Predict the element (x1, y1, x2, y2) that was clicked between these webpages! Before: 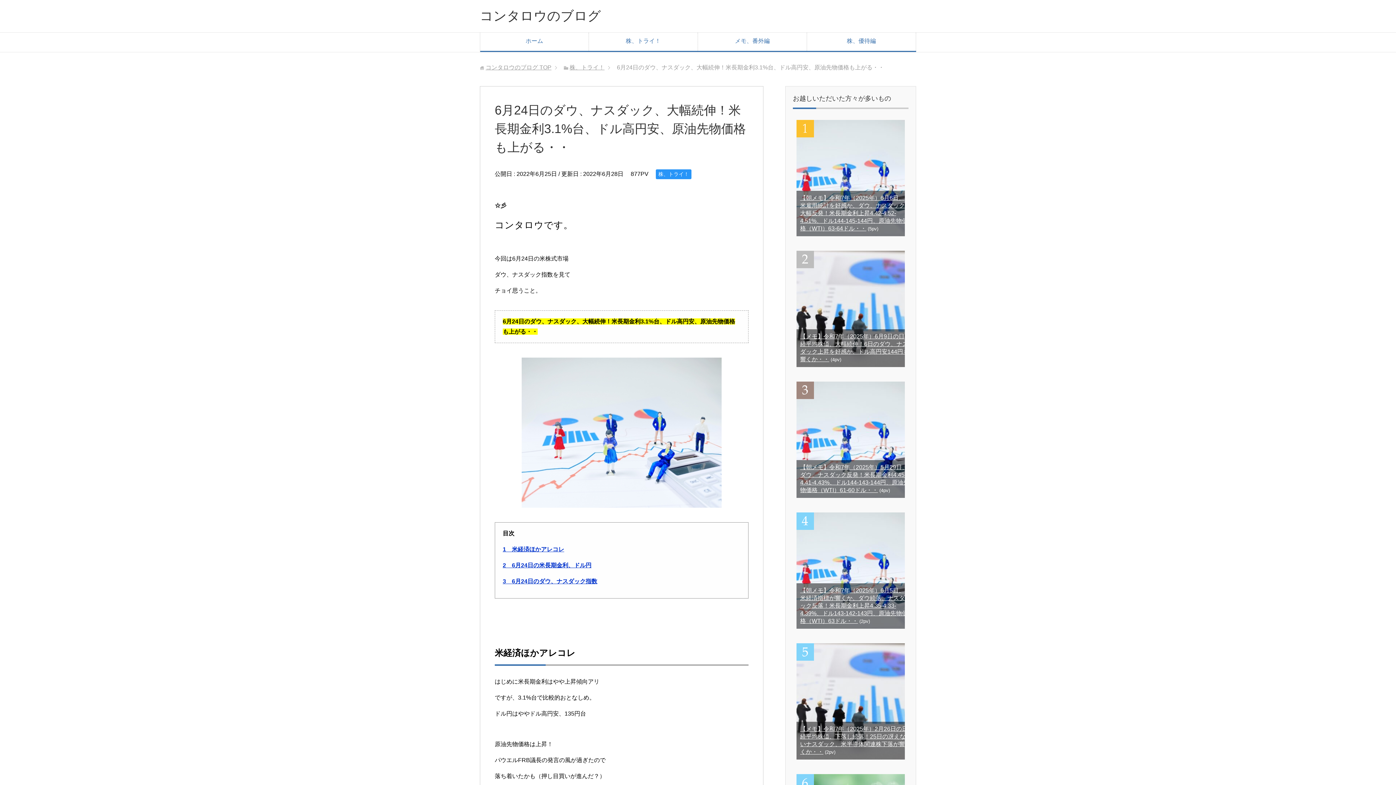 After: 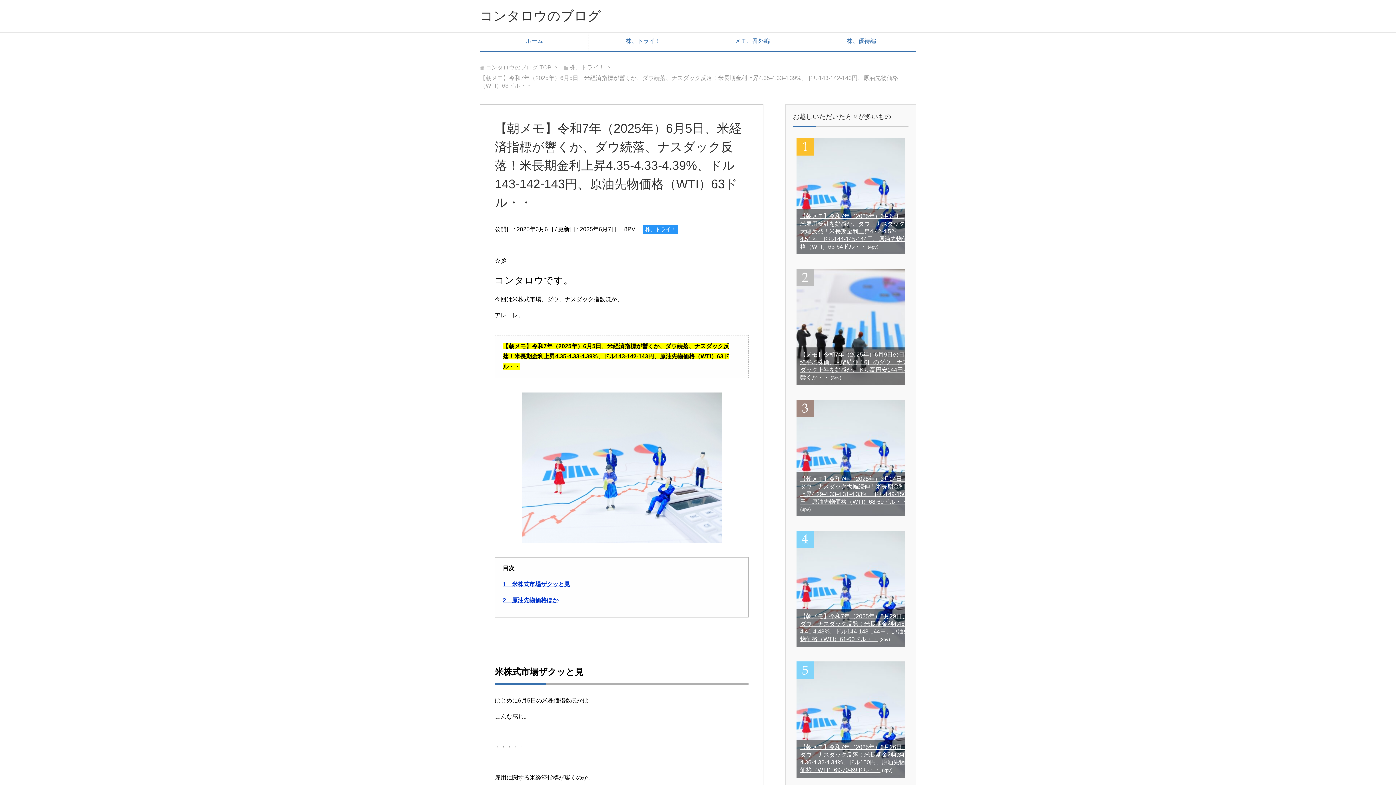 Action: label: 【朝メモ】令和7年（2025年）6月5日、米経済指標が響くか、ダウ続落、ナスダック反落！米長期金利上昇4.35-4.33-4.39%、ドル143-142-143円、原油先物価格（WTI）63ドル・・ bbox: (800, 587, 908, 624)